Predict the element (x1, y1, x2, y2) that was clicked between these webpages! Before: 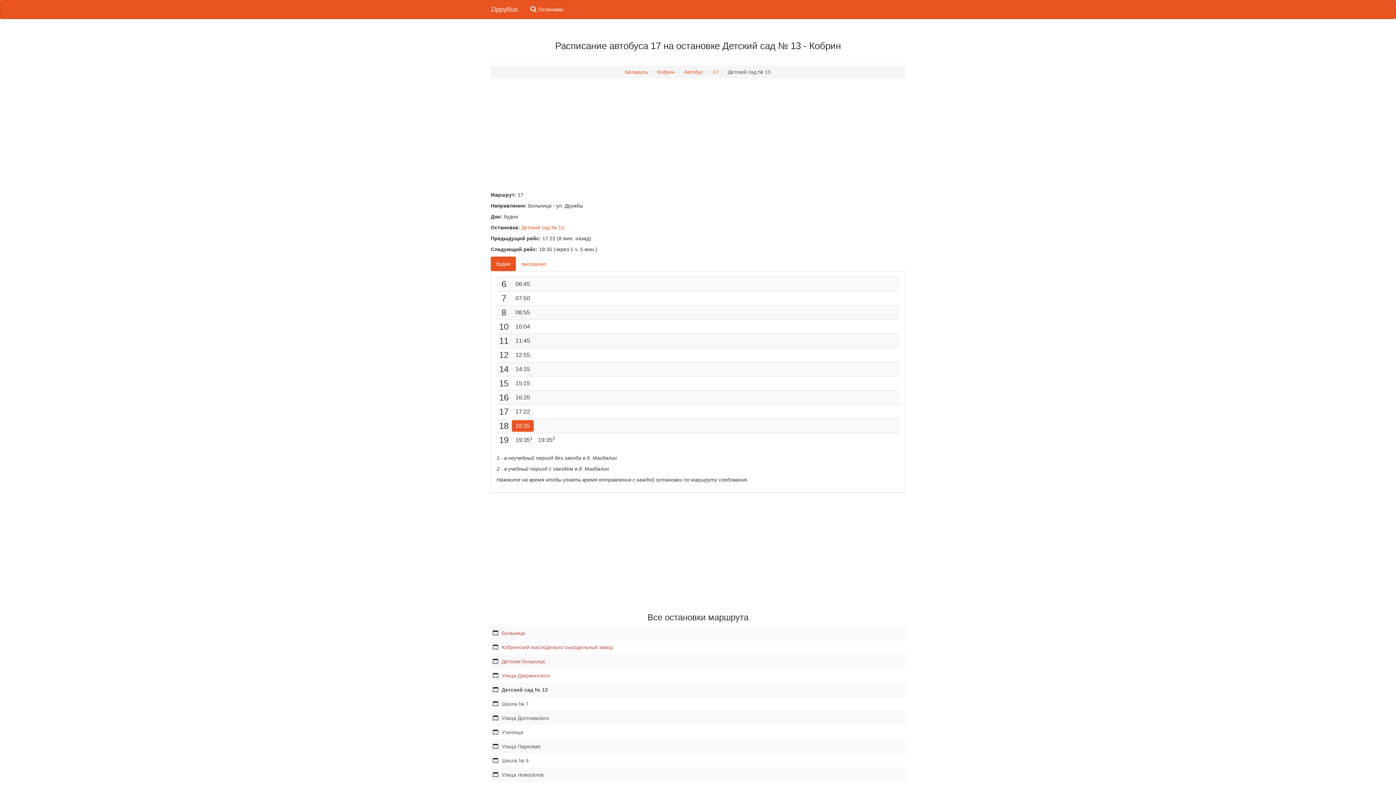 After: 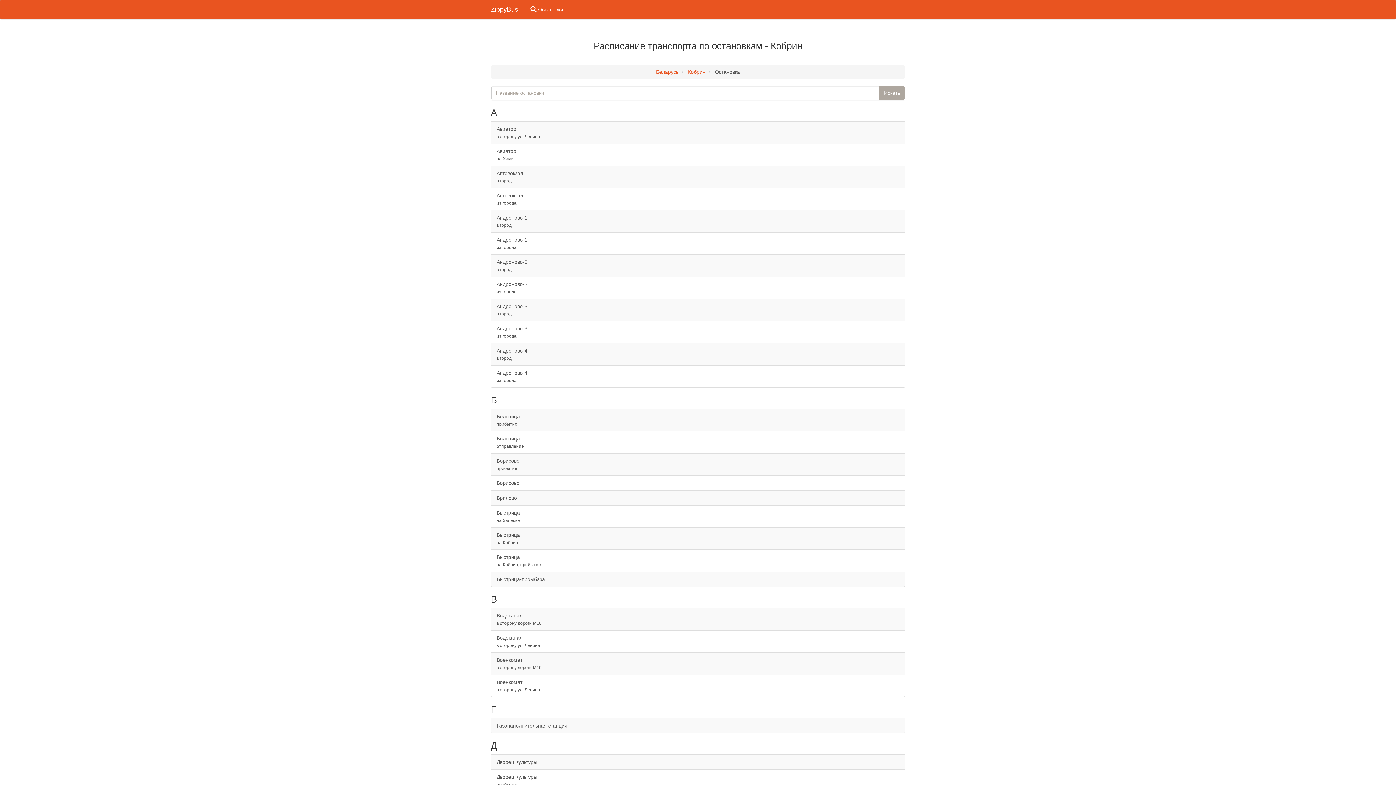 Action: label: Остановки bbox: (523, 0, 568, 18)